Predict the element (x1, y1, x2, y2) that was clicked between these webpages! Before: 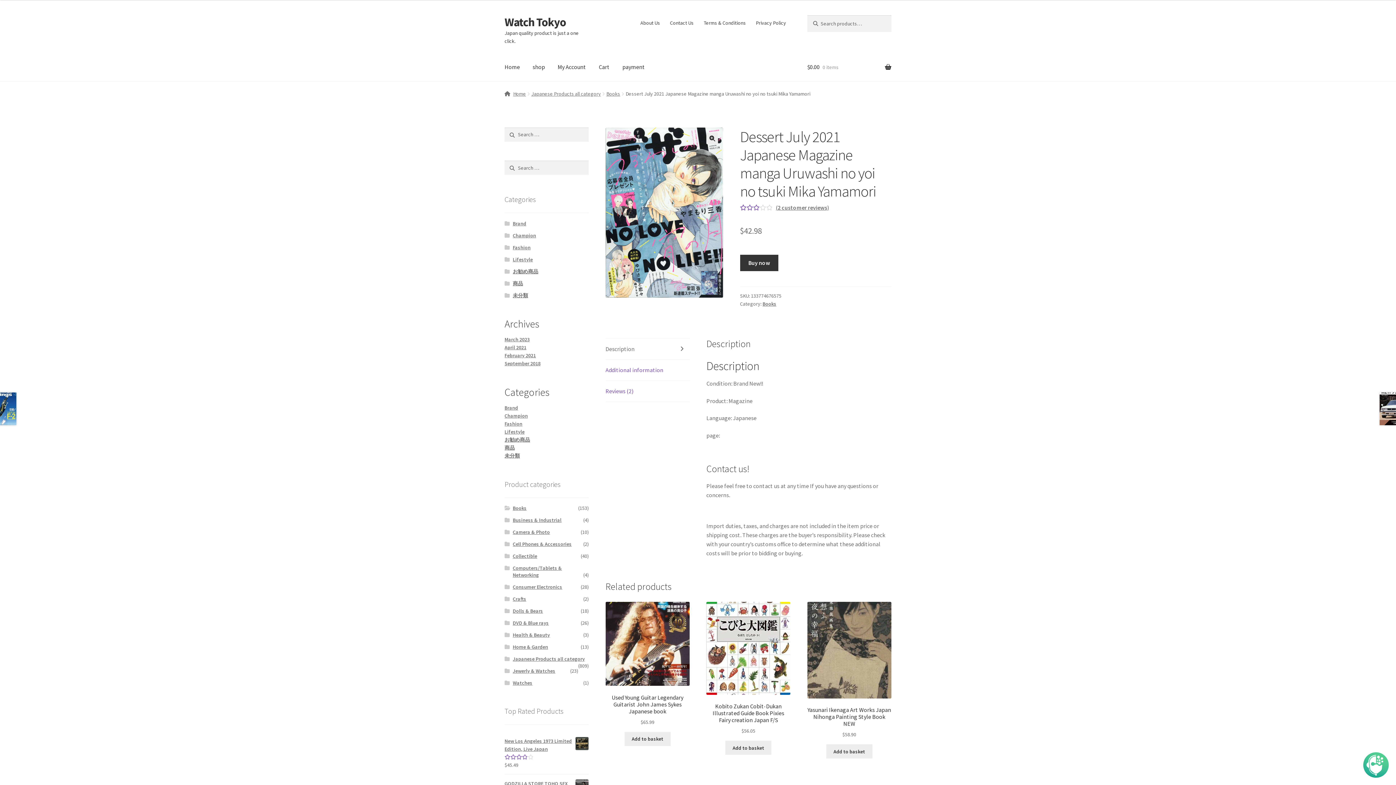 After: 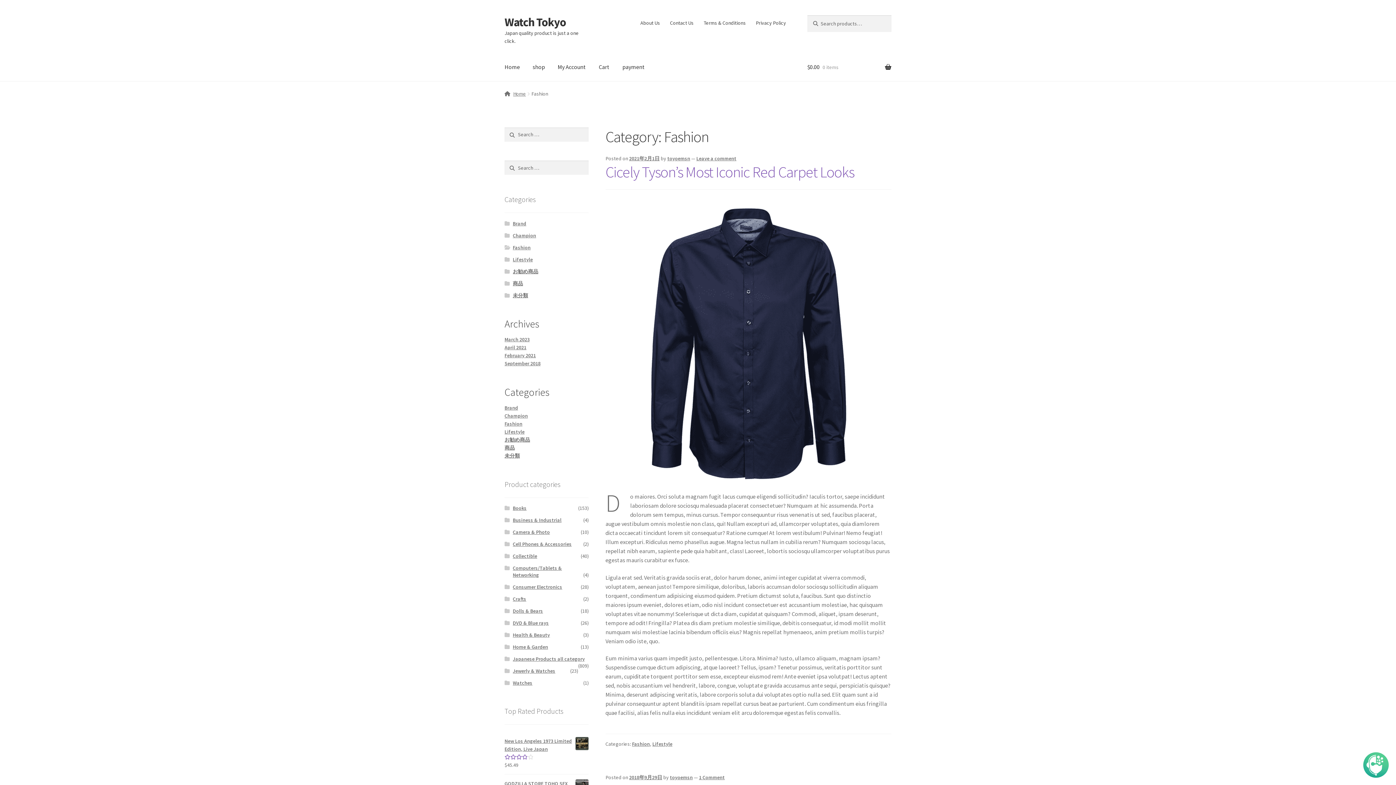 Action: label: Fashion bbox: (512, 244, 530, 250)